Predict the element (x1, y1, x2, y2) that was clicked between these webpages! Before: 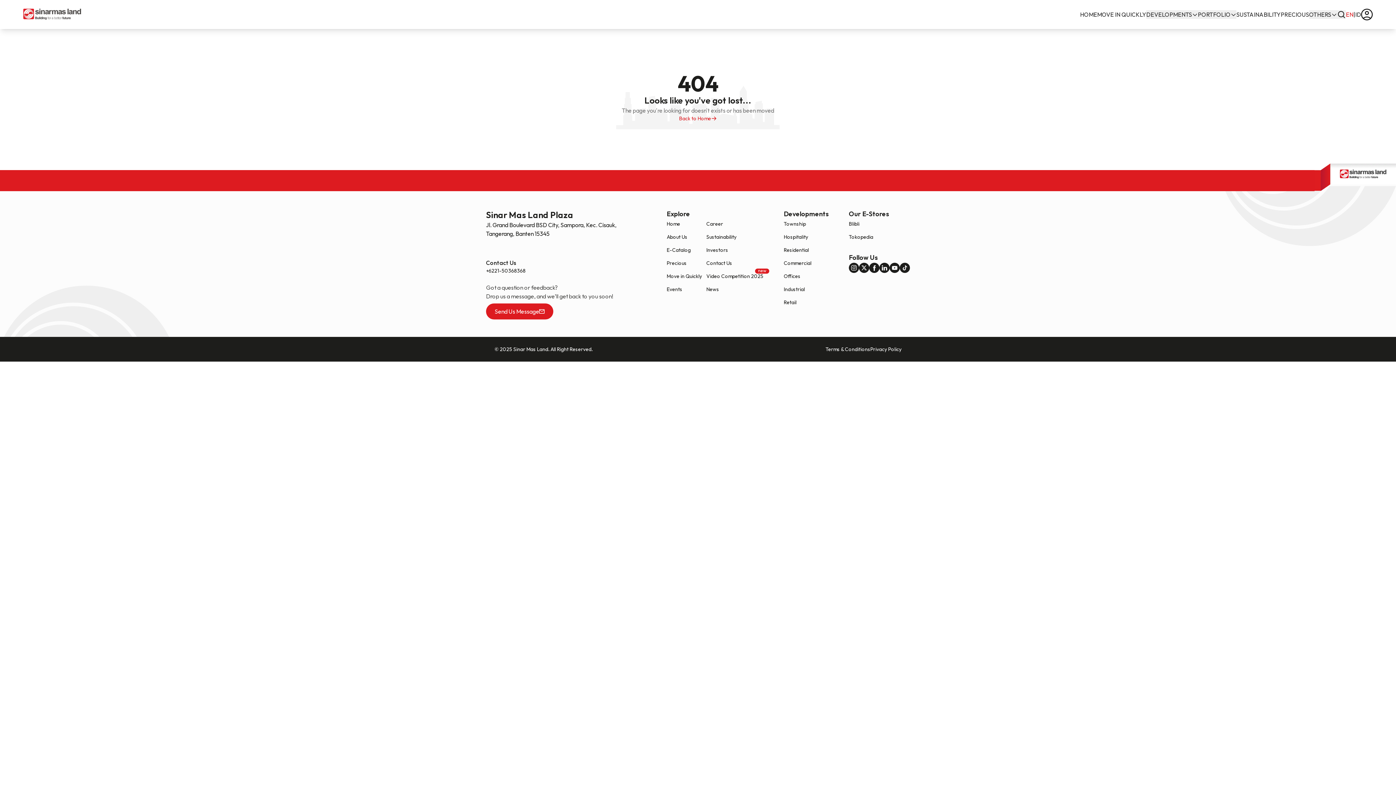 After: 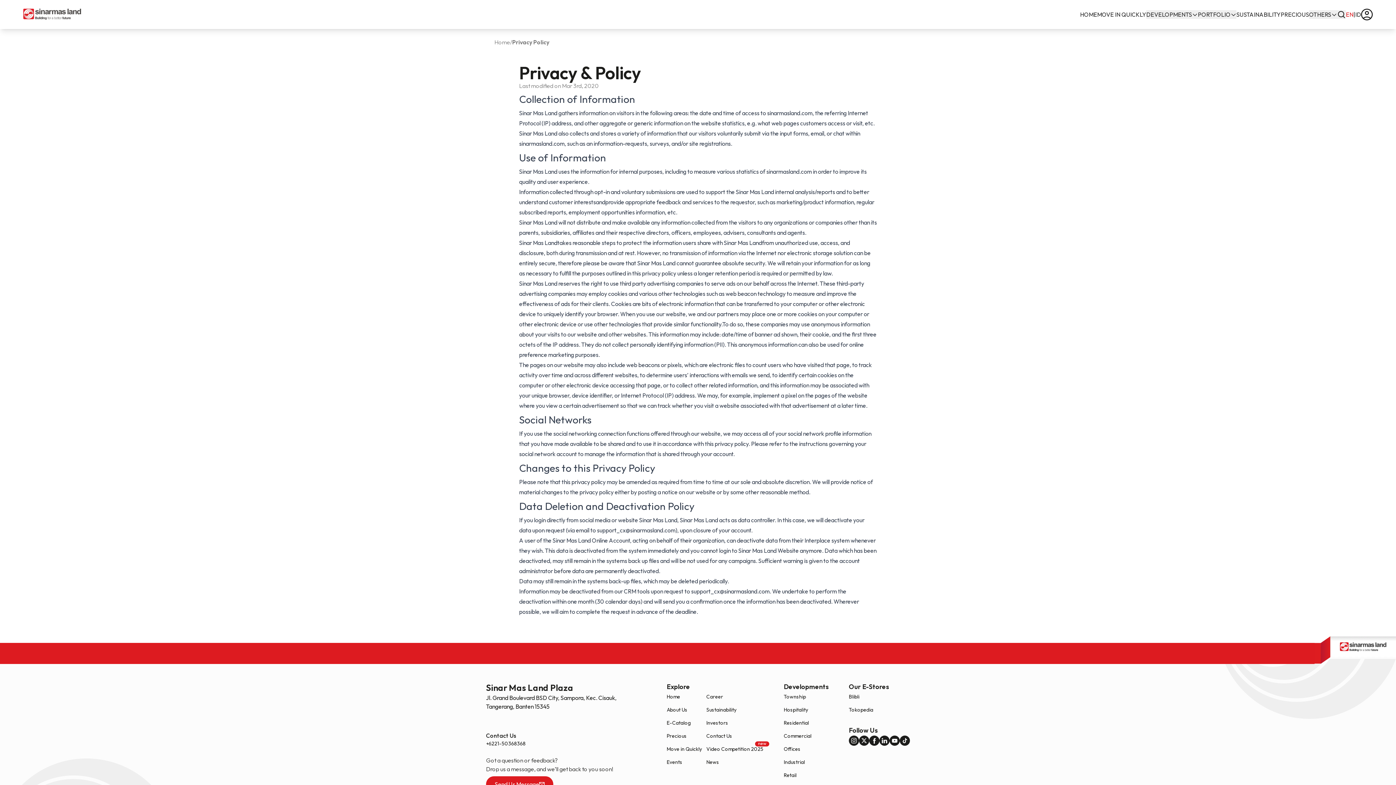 Action: label: Privacy Policy bbox: (870, 345, 901, 353)